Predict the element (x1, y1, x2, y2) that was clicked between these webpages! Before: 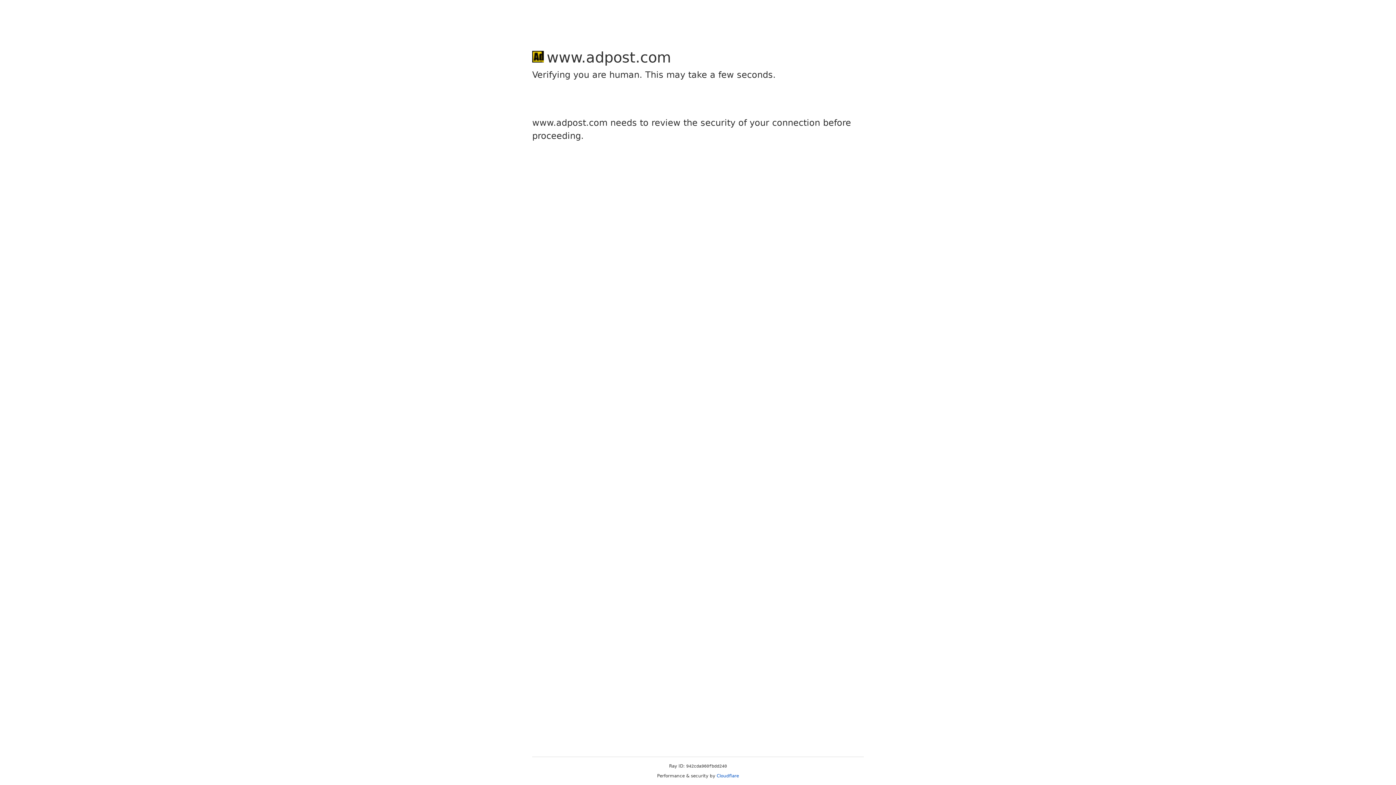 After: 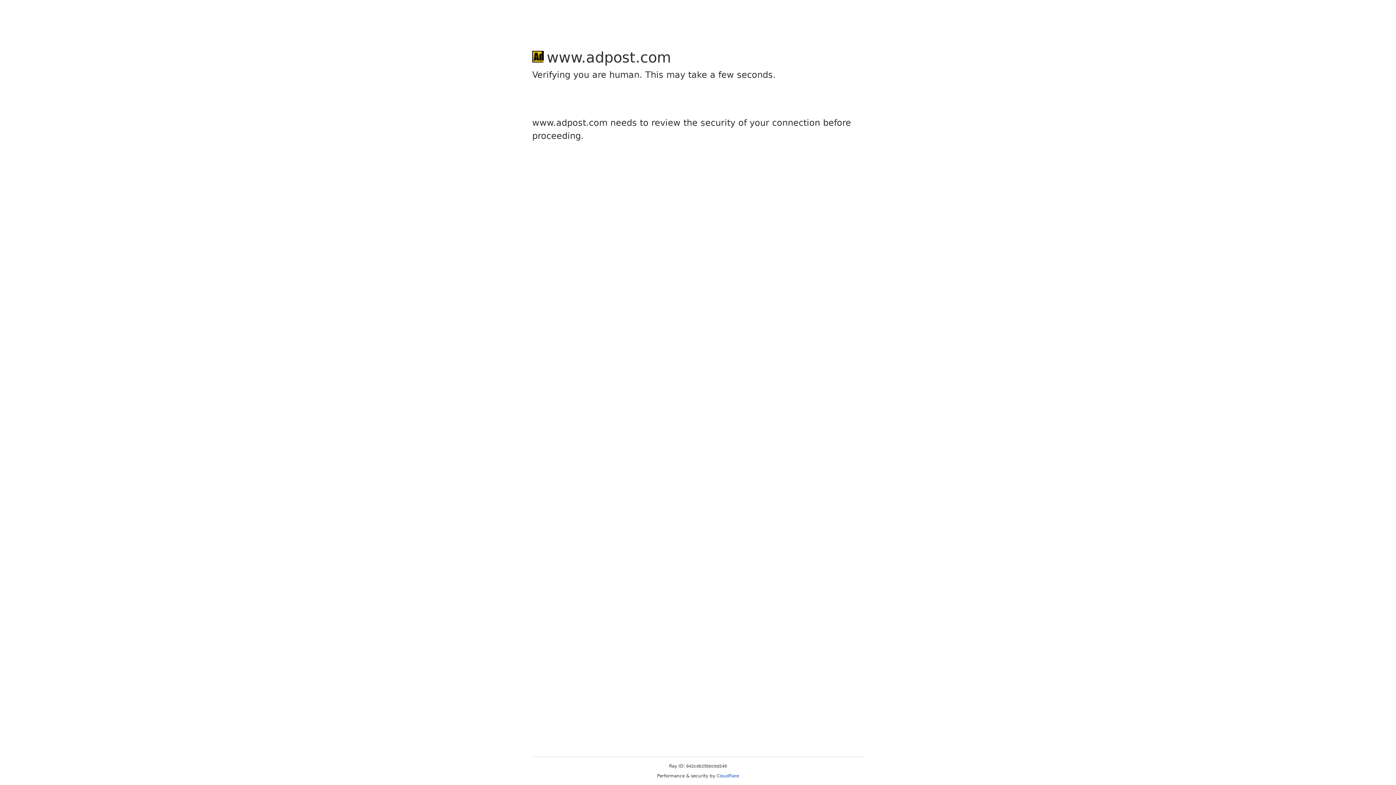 Action: bbox: (716, 773, 739, 778) label: Cloudflare